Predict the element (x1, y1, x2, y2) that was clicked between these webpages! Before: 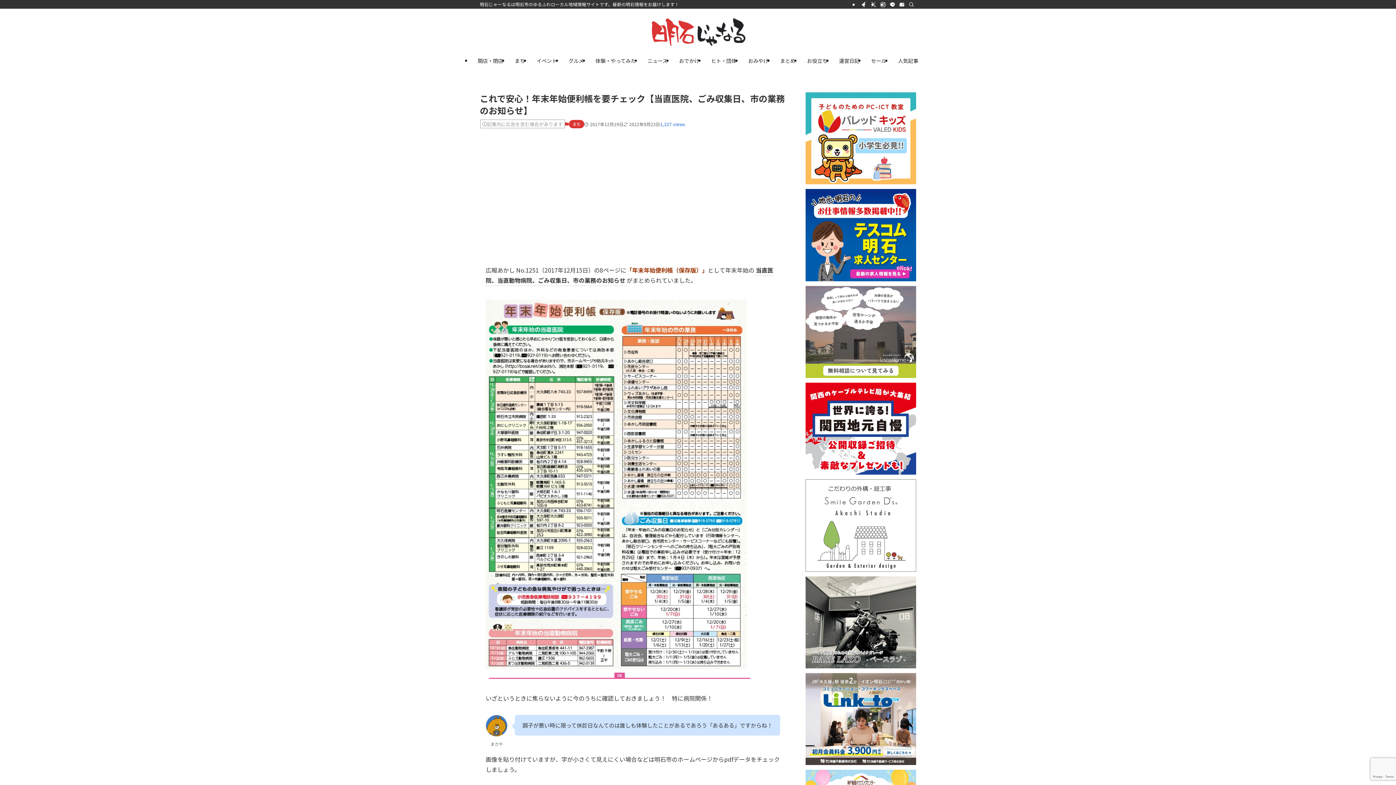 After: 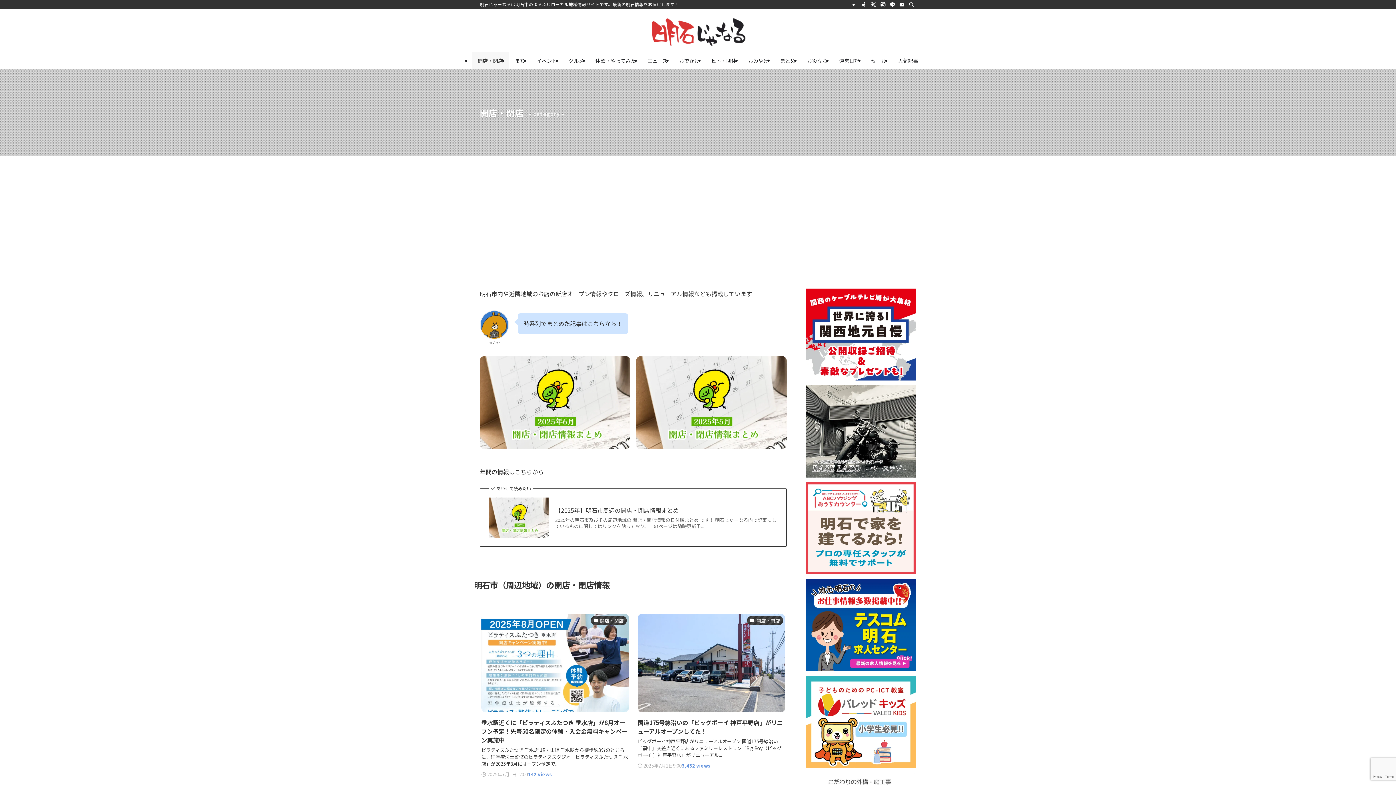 Action: label: 開店・閉店 bbox: (472, 52, 509, 69)